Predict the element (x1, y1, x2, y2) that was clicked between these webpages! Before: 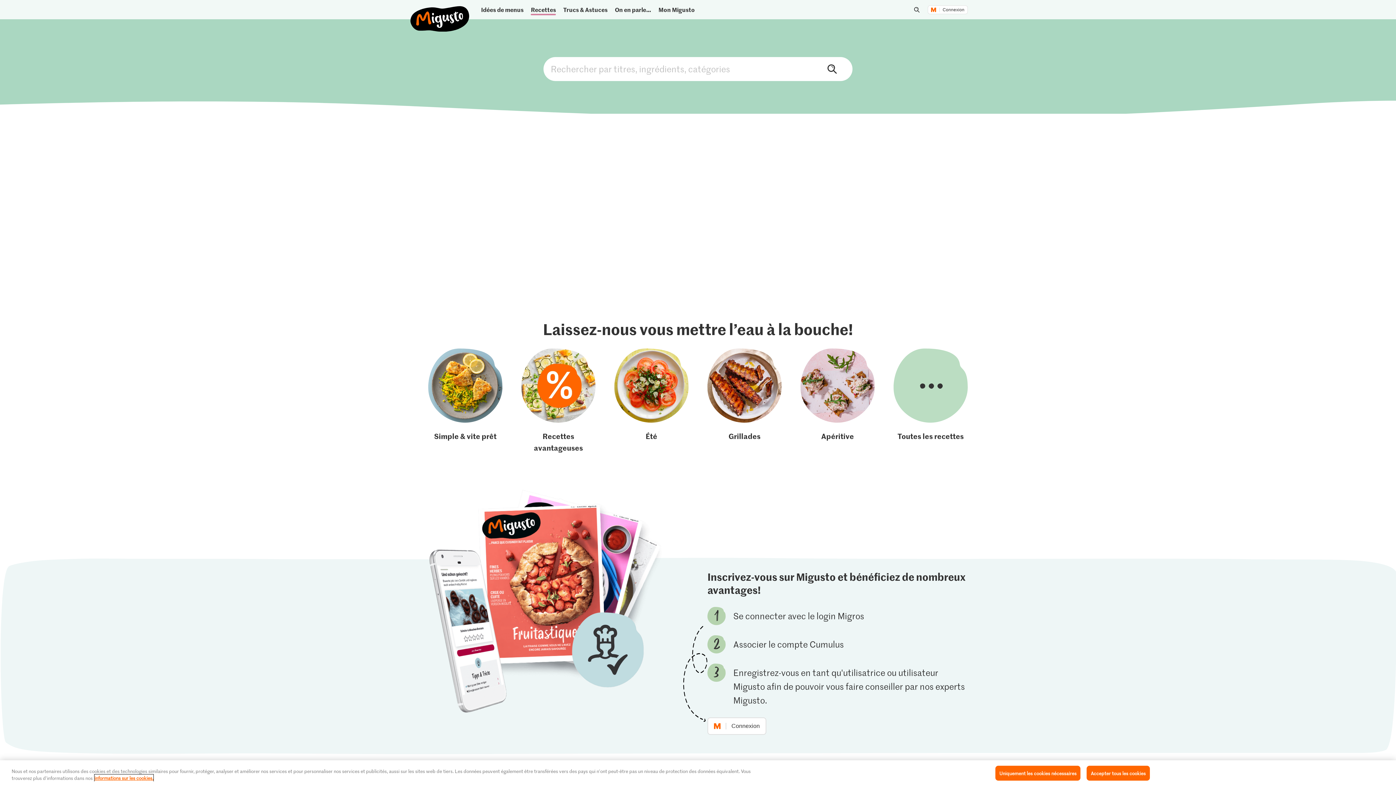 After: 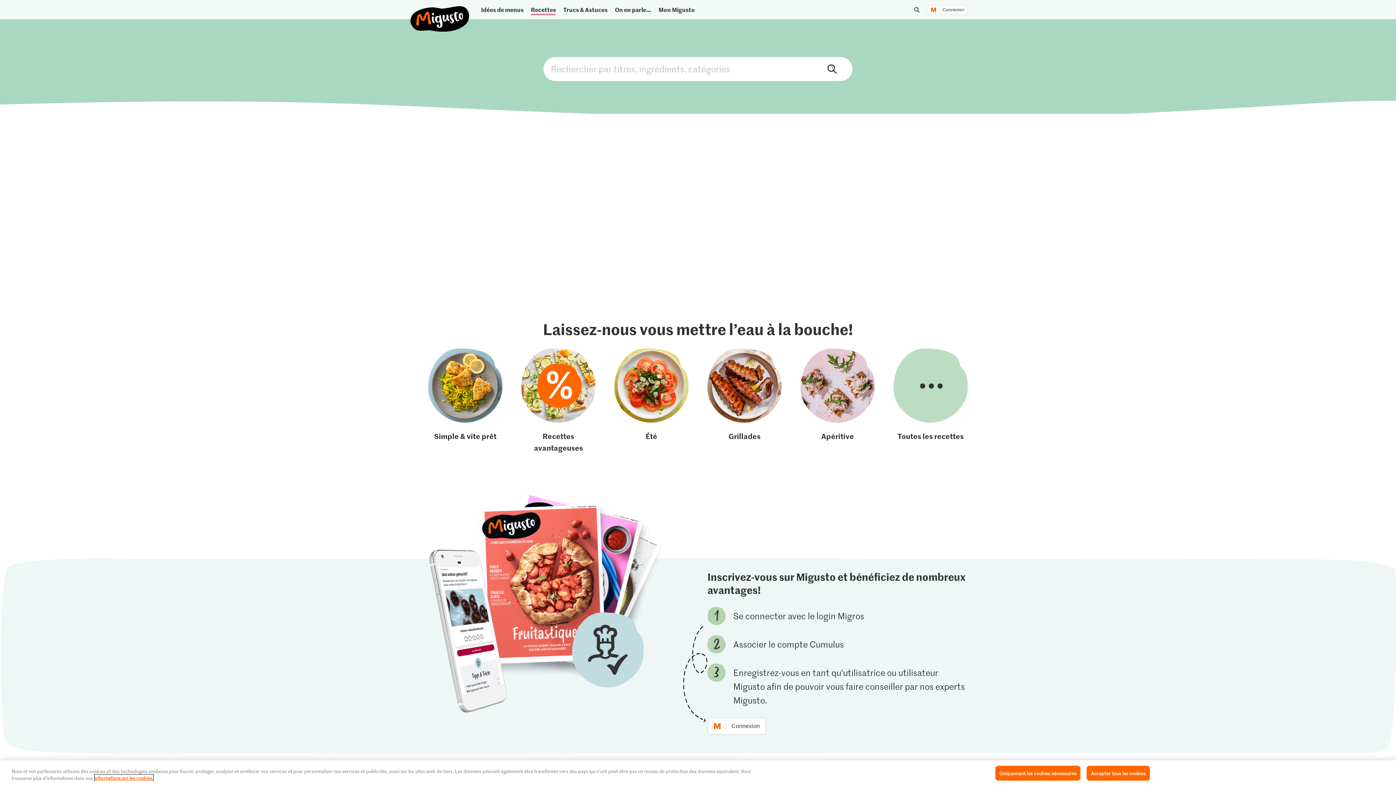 Action: bbox: (707, 348, 781, 453) label: Grillades